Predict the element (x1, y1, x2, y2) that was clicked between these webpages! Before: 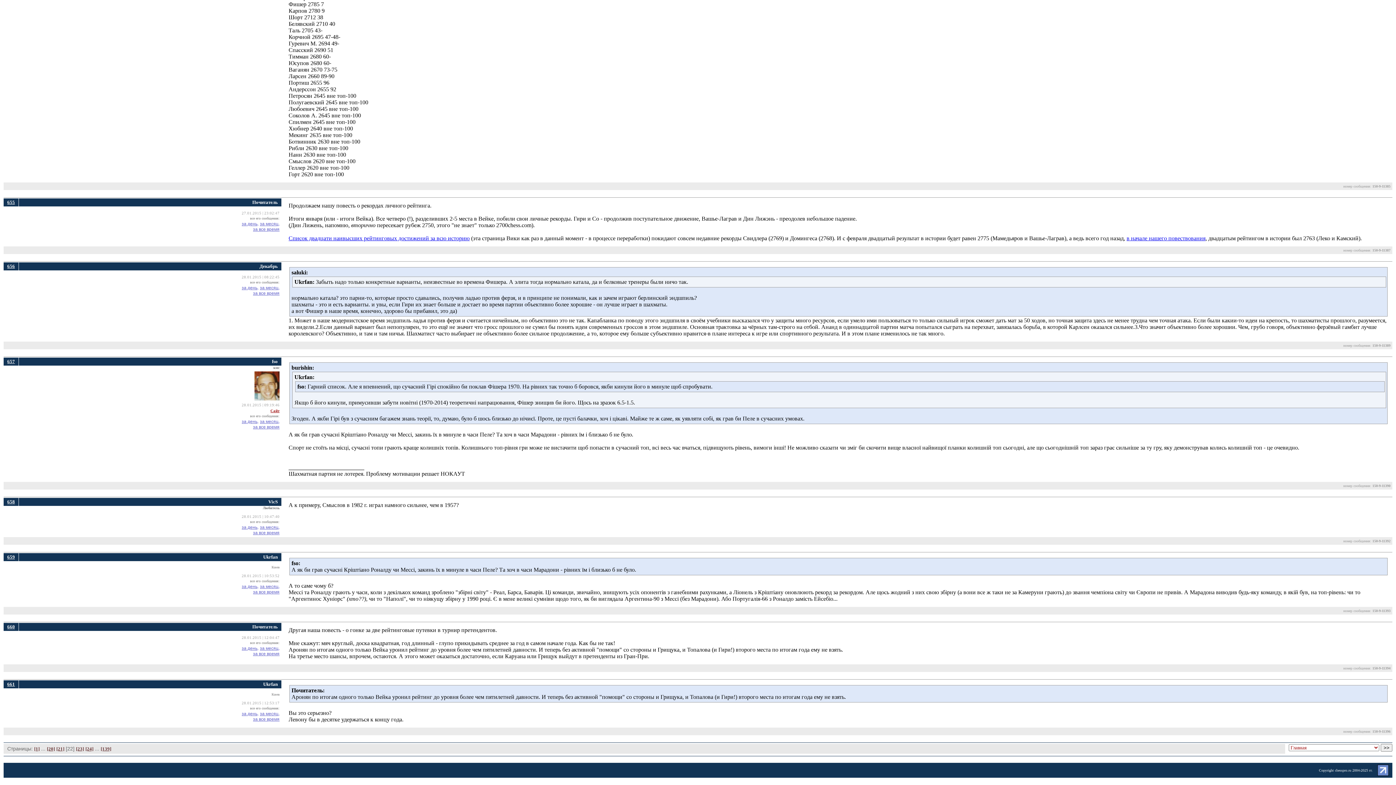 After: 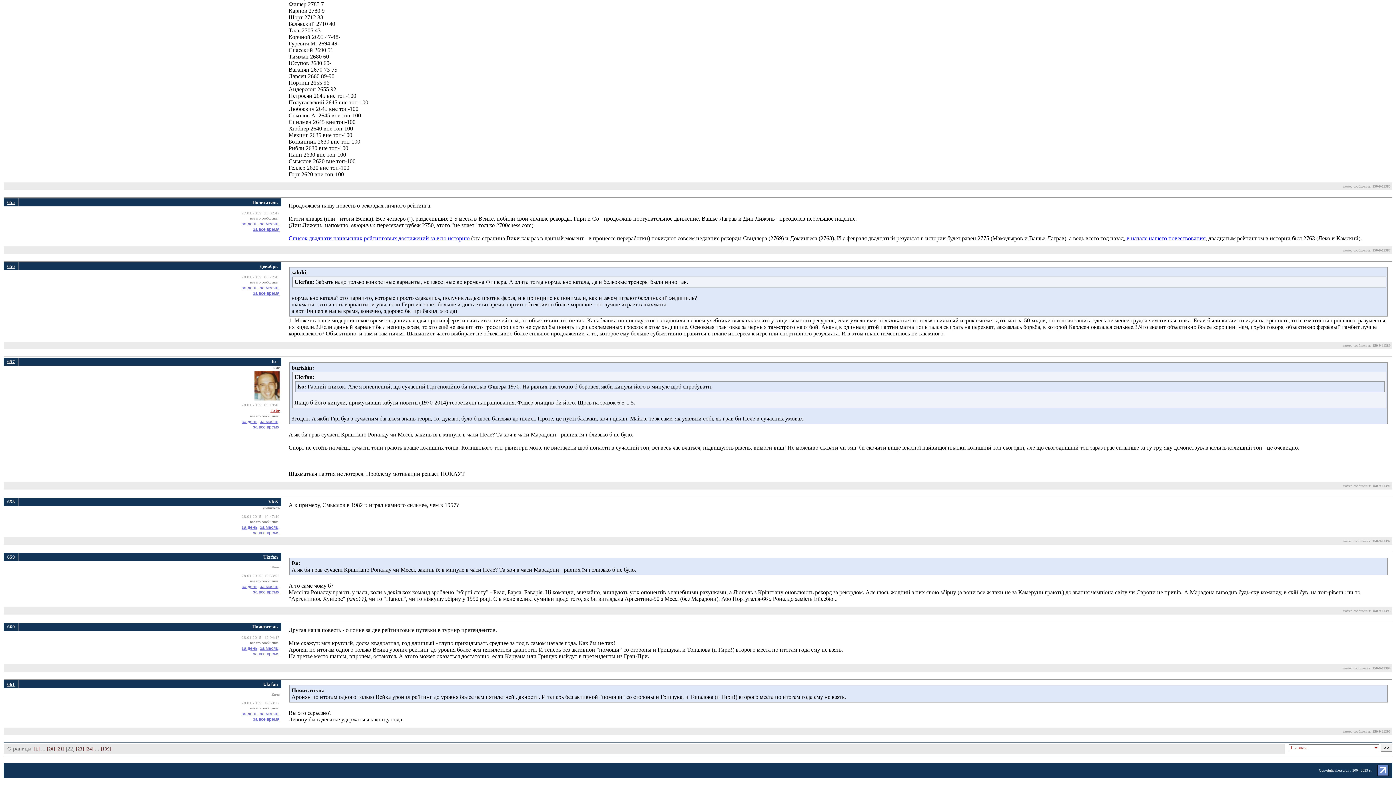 Action: label: 658 bbox: (7, 499, 14, 504)